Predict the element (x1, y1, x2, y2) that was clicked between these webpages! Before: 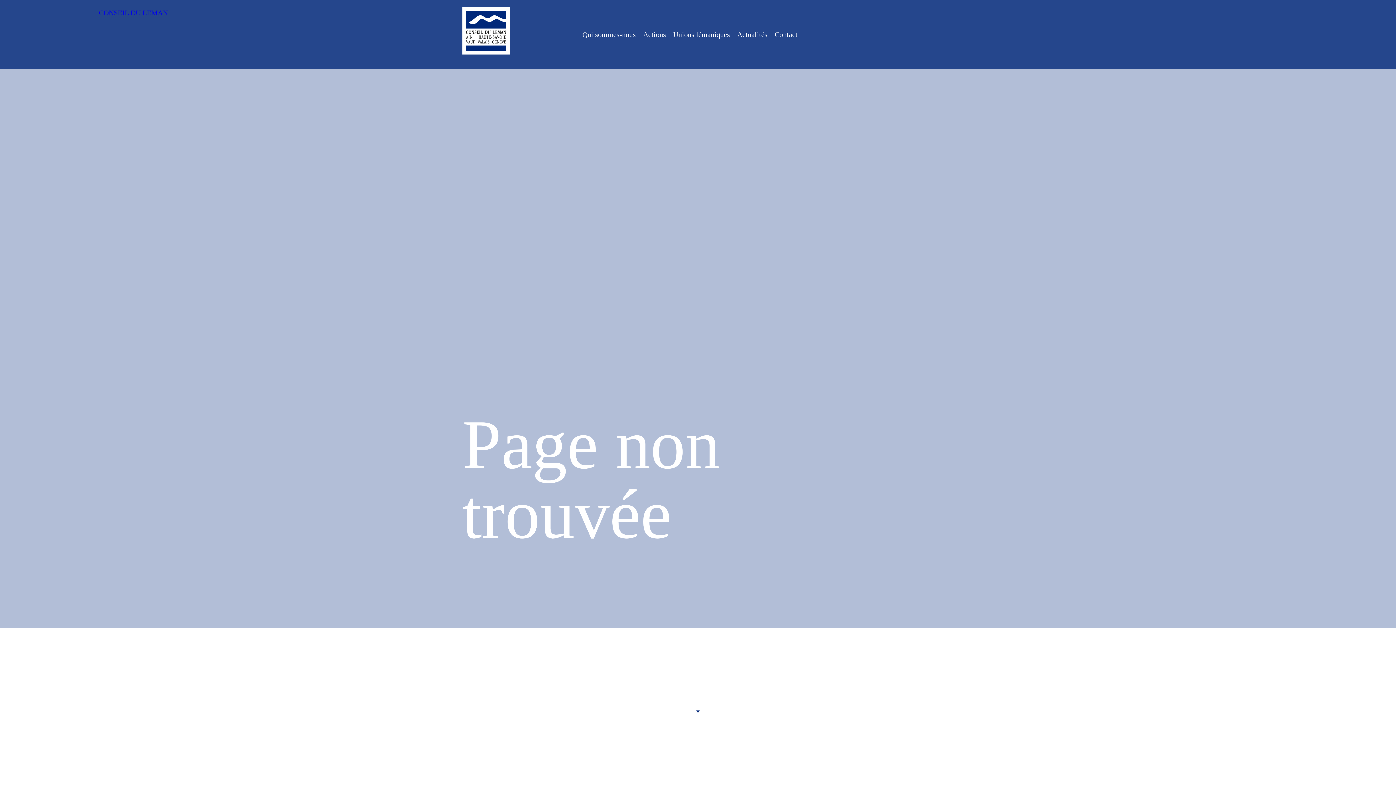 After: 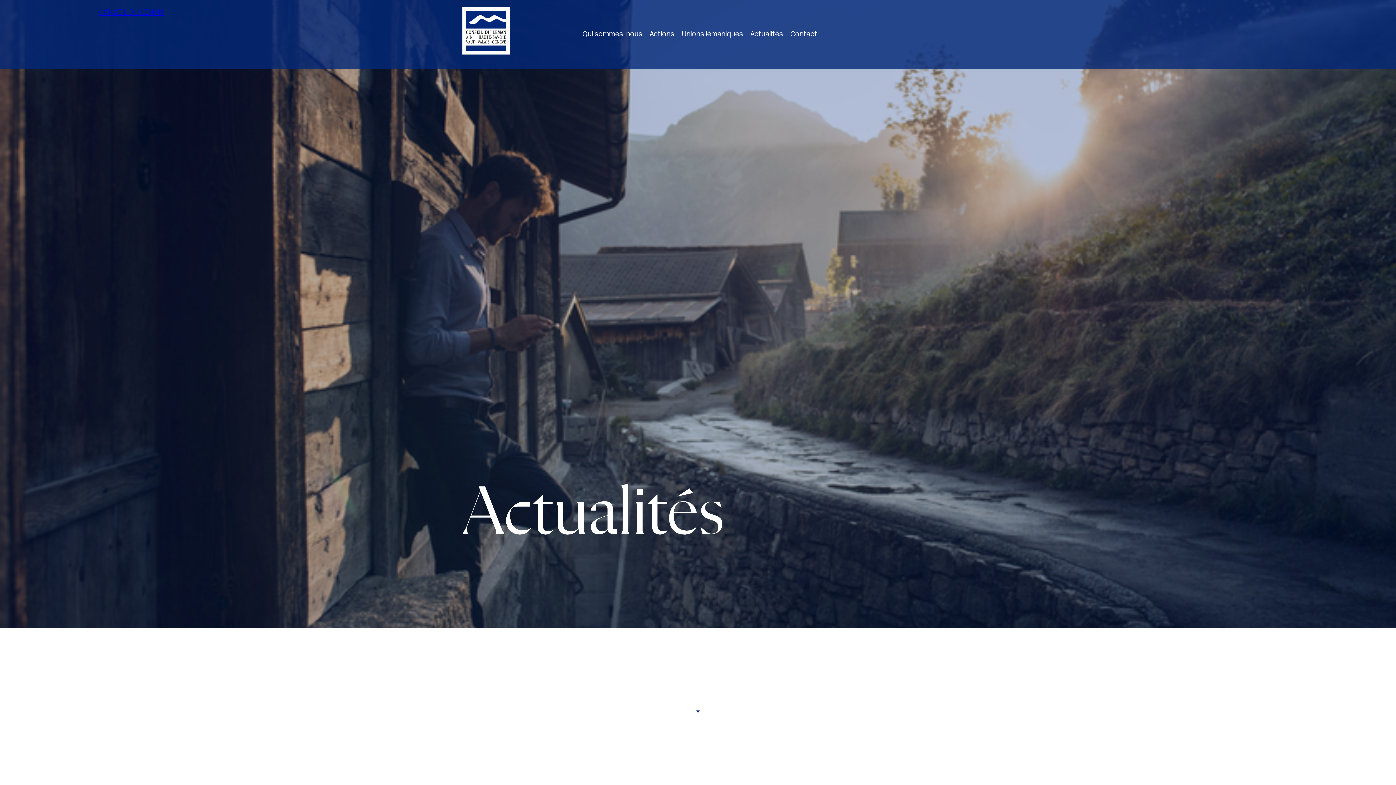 Action: label: Actualités bbox: (737, 29, 767, 40)